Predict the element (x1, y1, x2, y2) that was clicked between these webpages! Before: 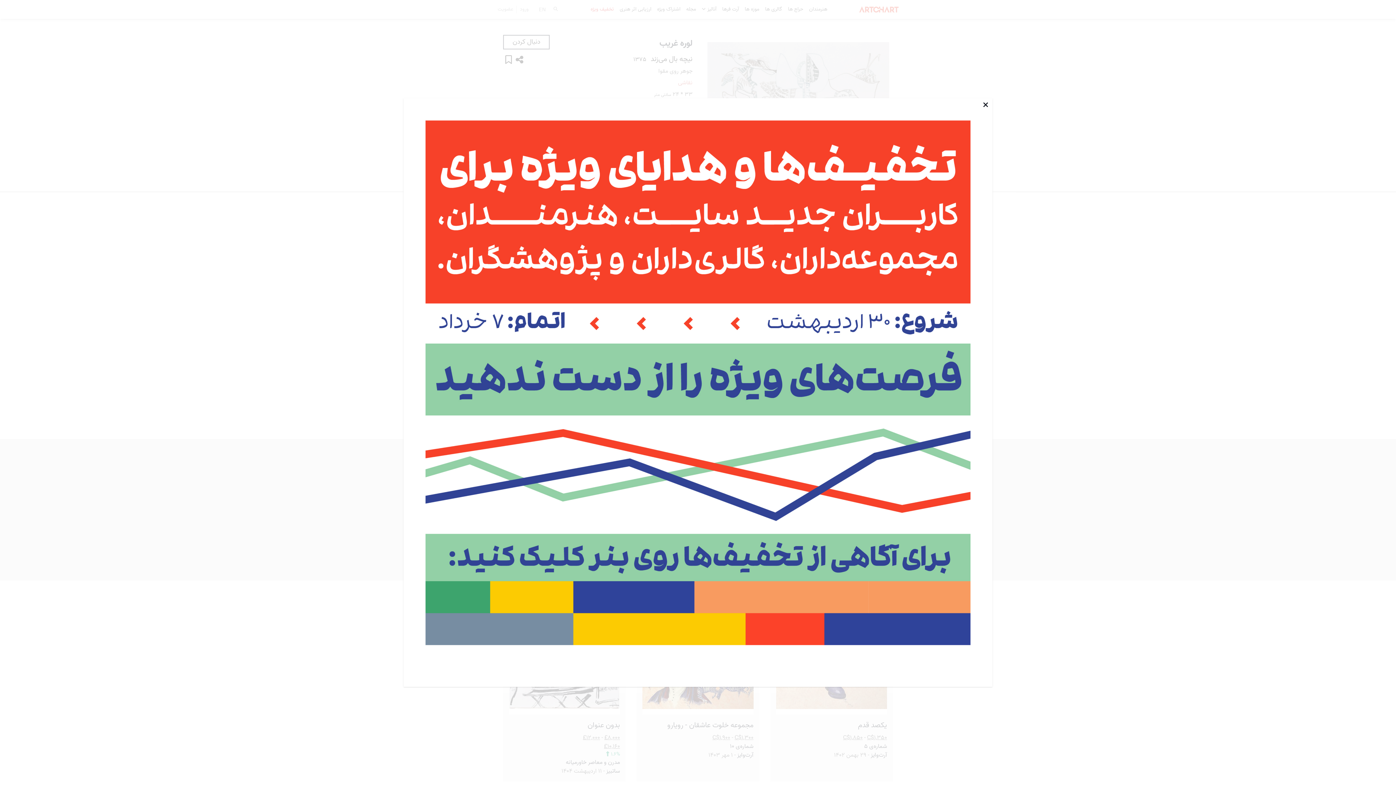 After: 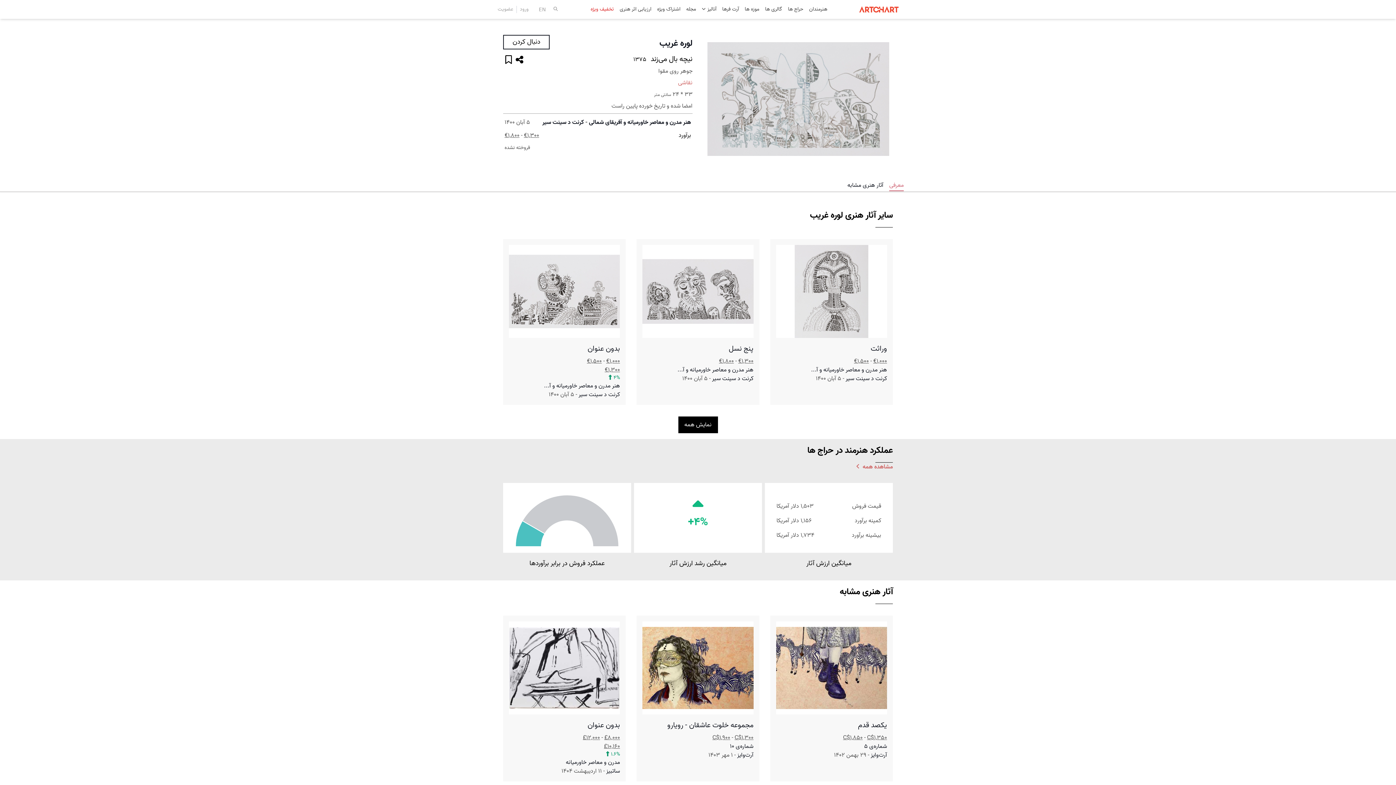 Action: bbox: (979, 98, 992, 112)